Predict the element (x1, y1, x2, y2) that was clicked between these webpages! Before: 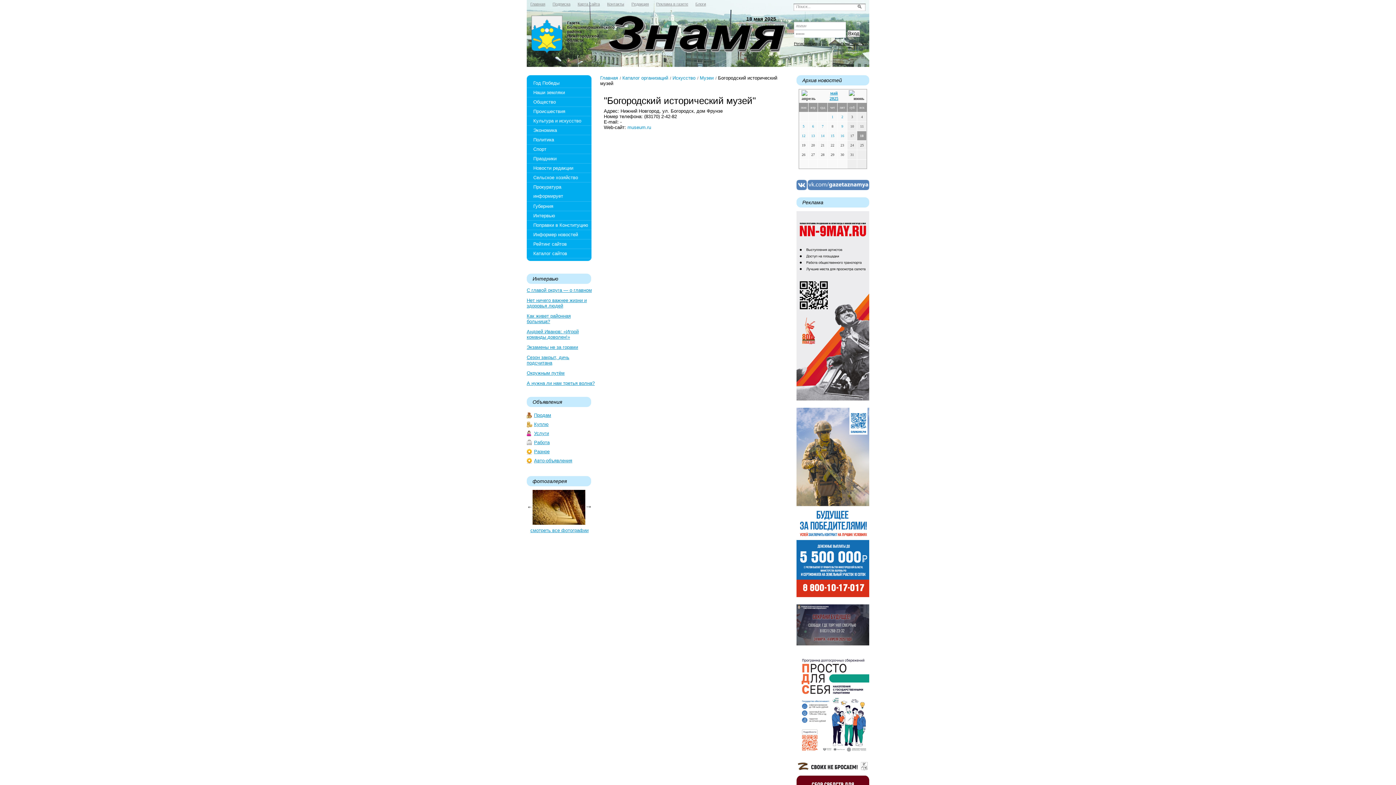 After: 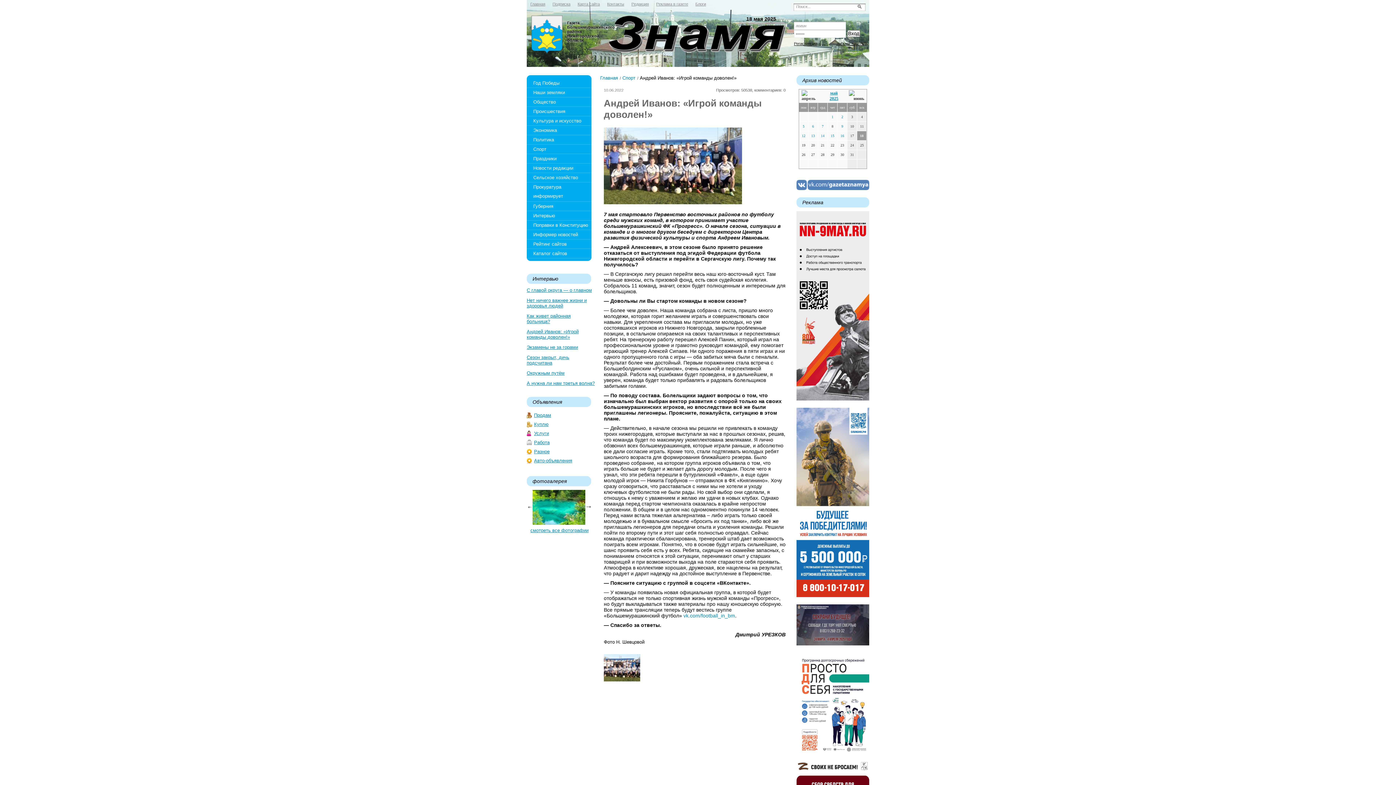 Action: label: Андрей Иванов: «Игрой команды доволен!» bbox: (526, 329, 595, 340)